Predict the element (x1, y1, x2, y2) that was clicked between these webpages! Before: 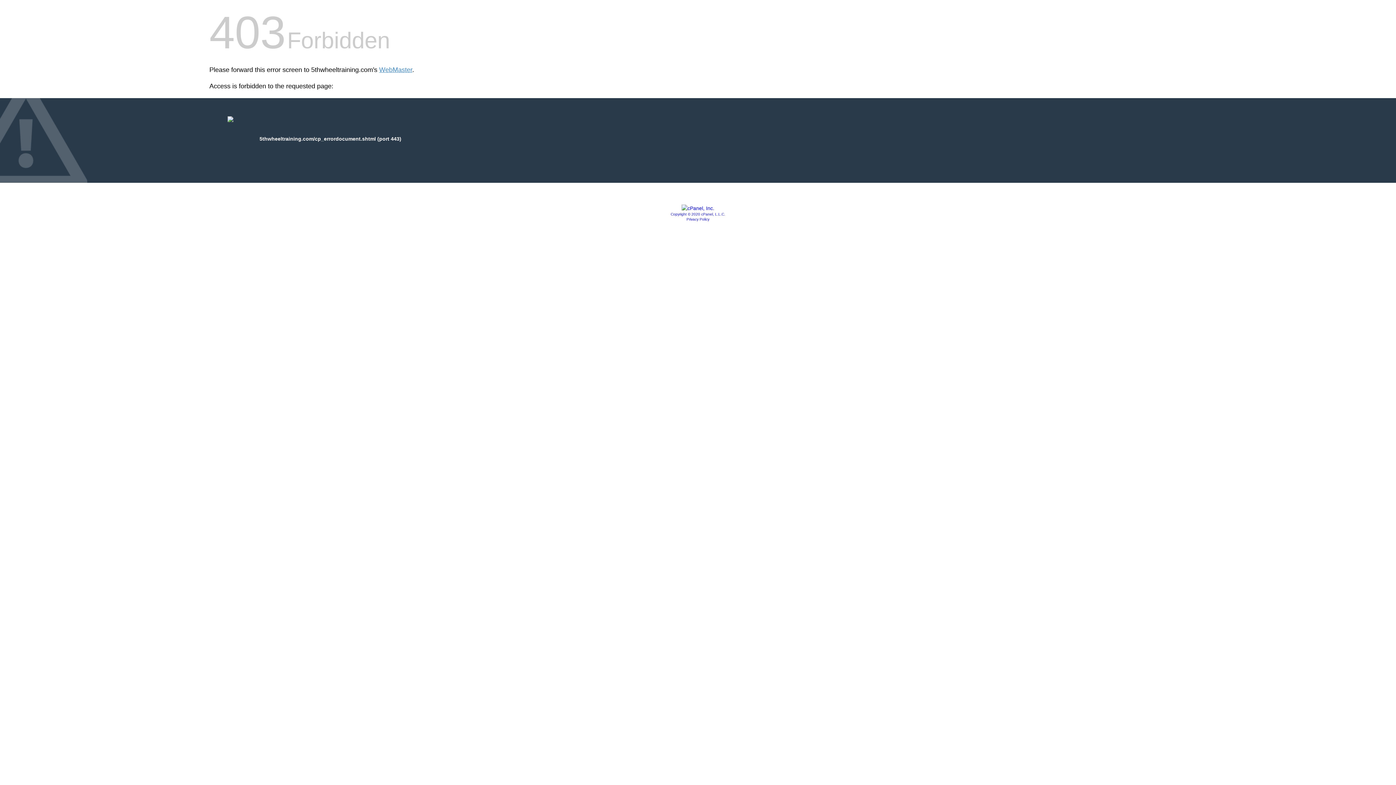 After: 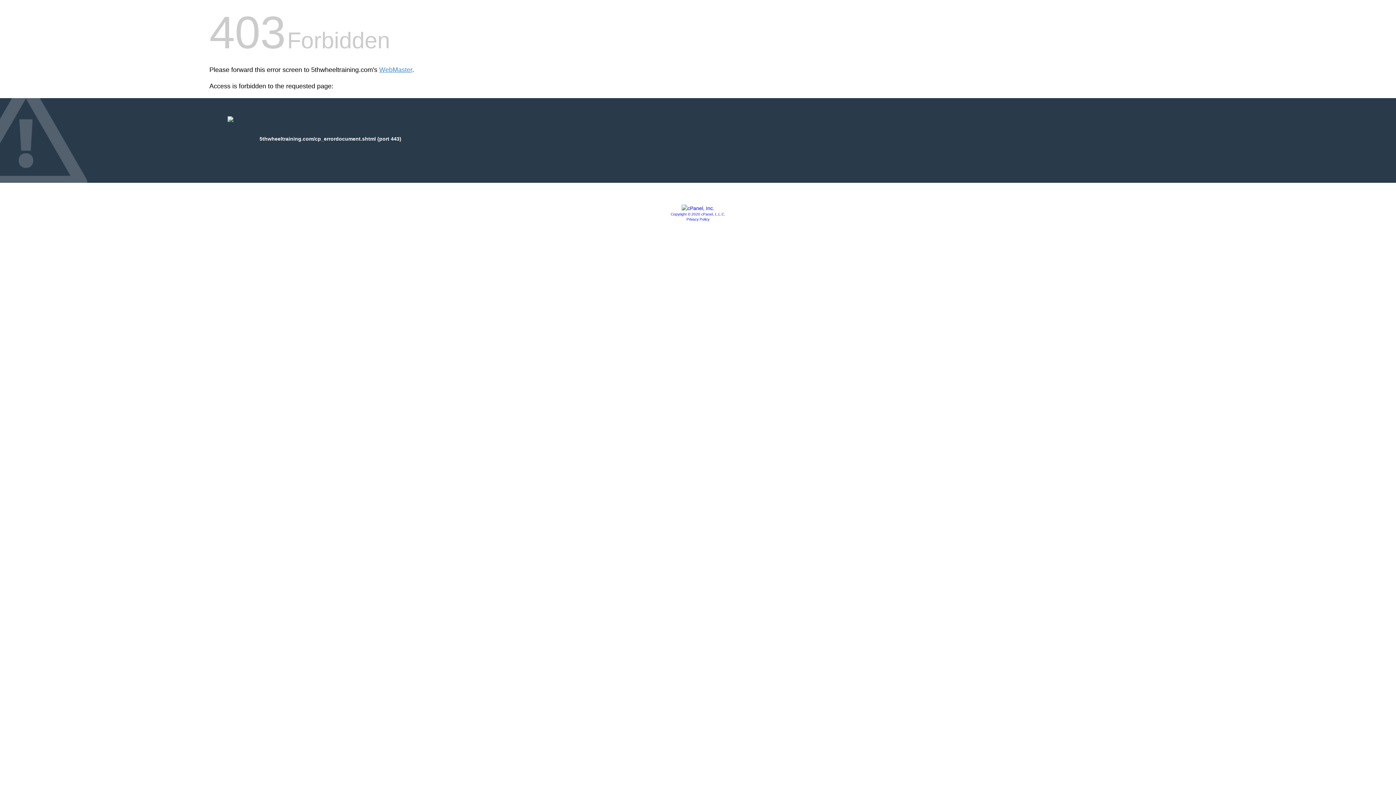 Action: label: Privacy Policy bbox: (686, 217, 709, 221)